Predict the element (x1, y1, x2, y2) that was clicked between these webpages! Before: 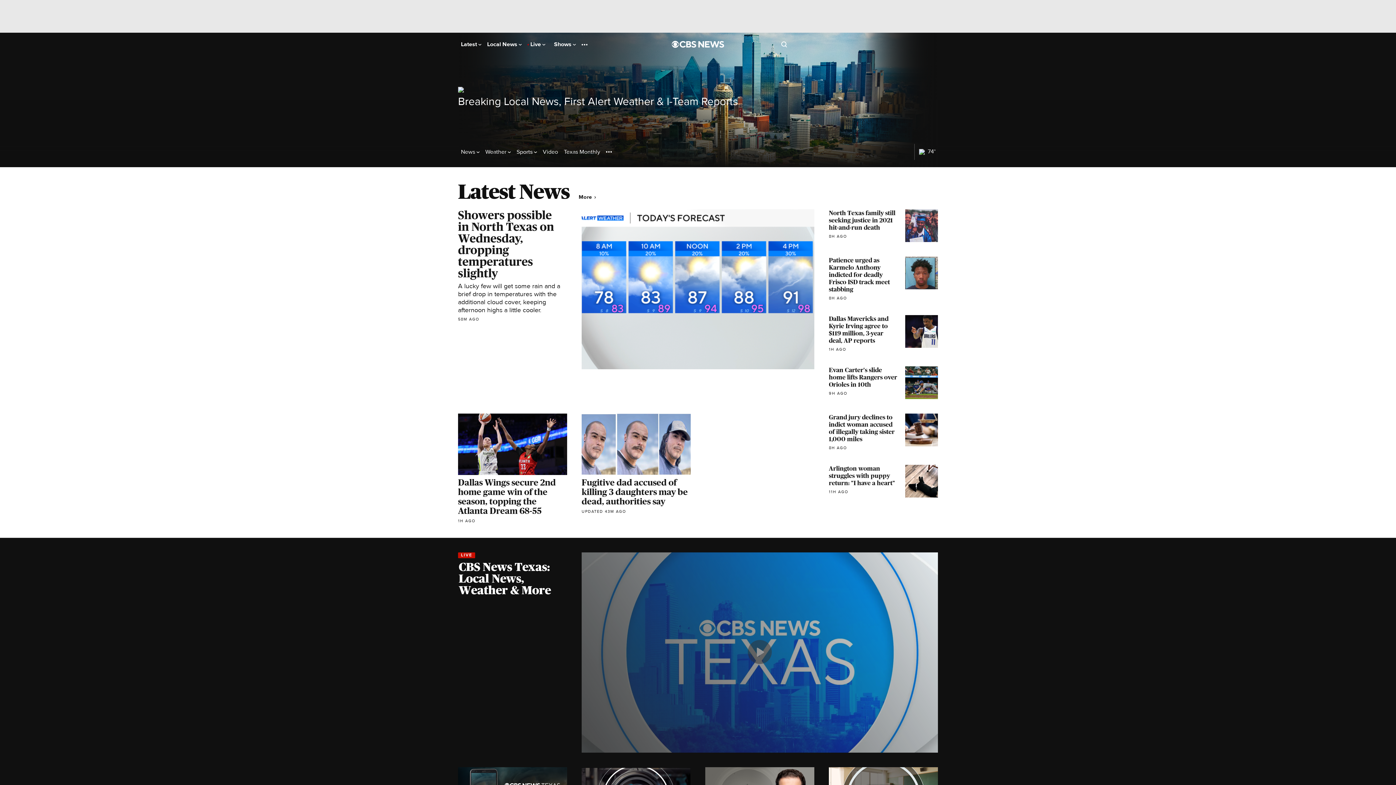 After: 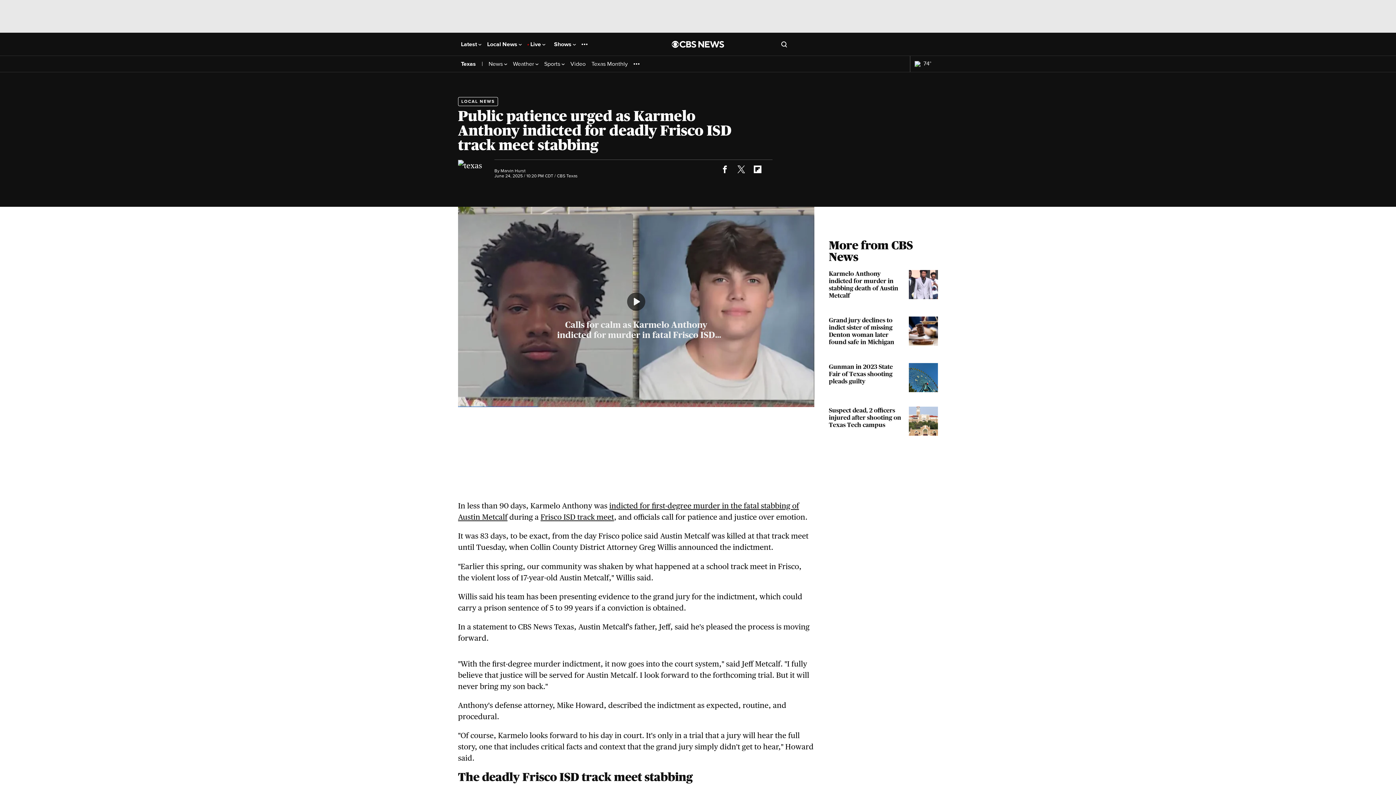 Action: label: Patience urged as Karmelo Anthony indicted for deadly Frisco ISD track meet stabbing
8H AGO bbox: (829, 256, 938, 300)